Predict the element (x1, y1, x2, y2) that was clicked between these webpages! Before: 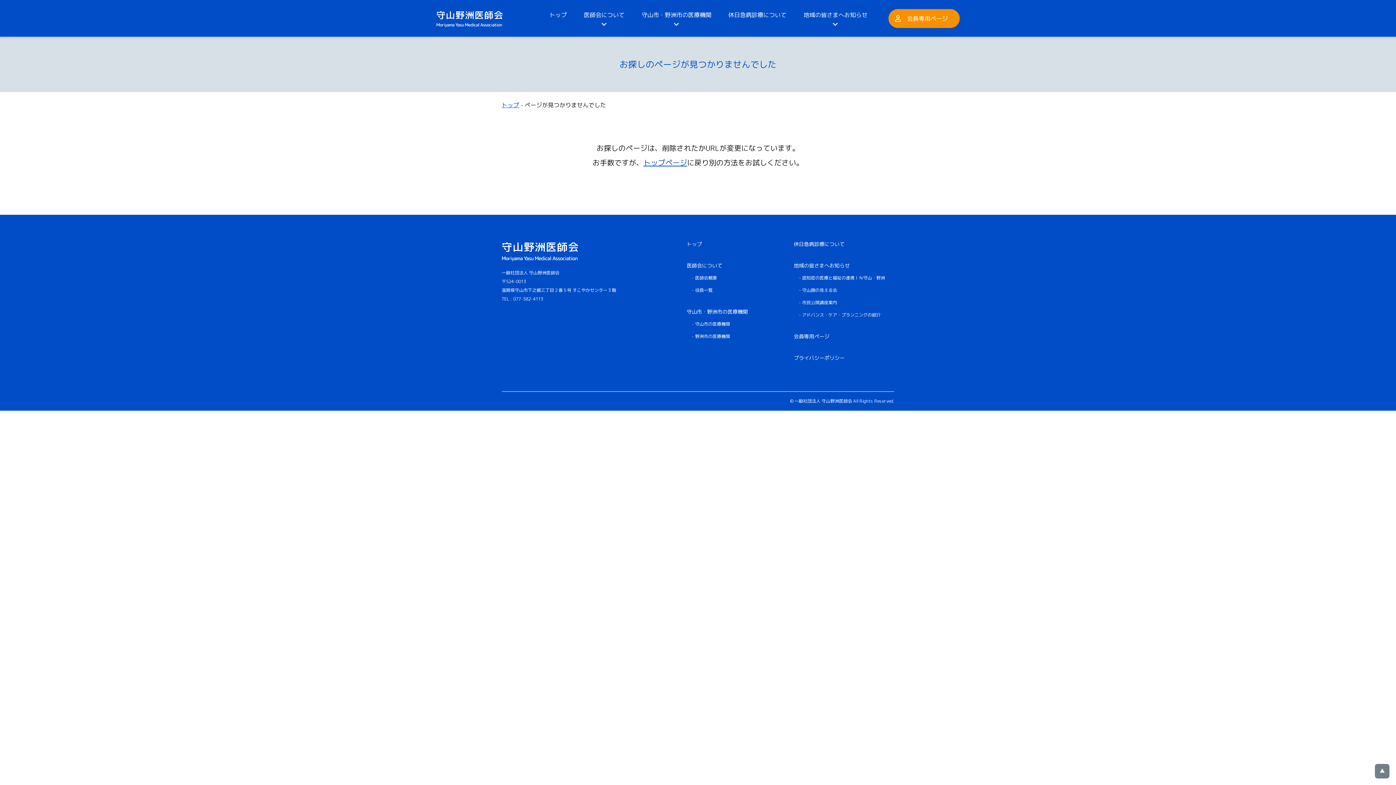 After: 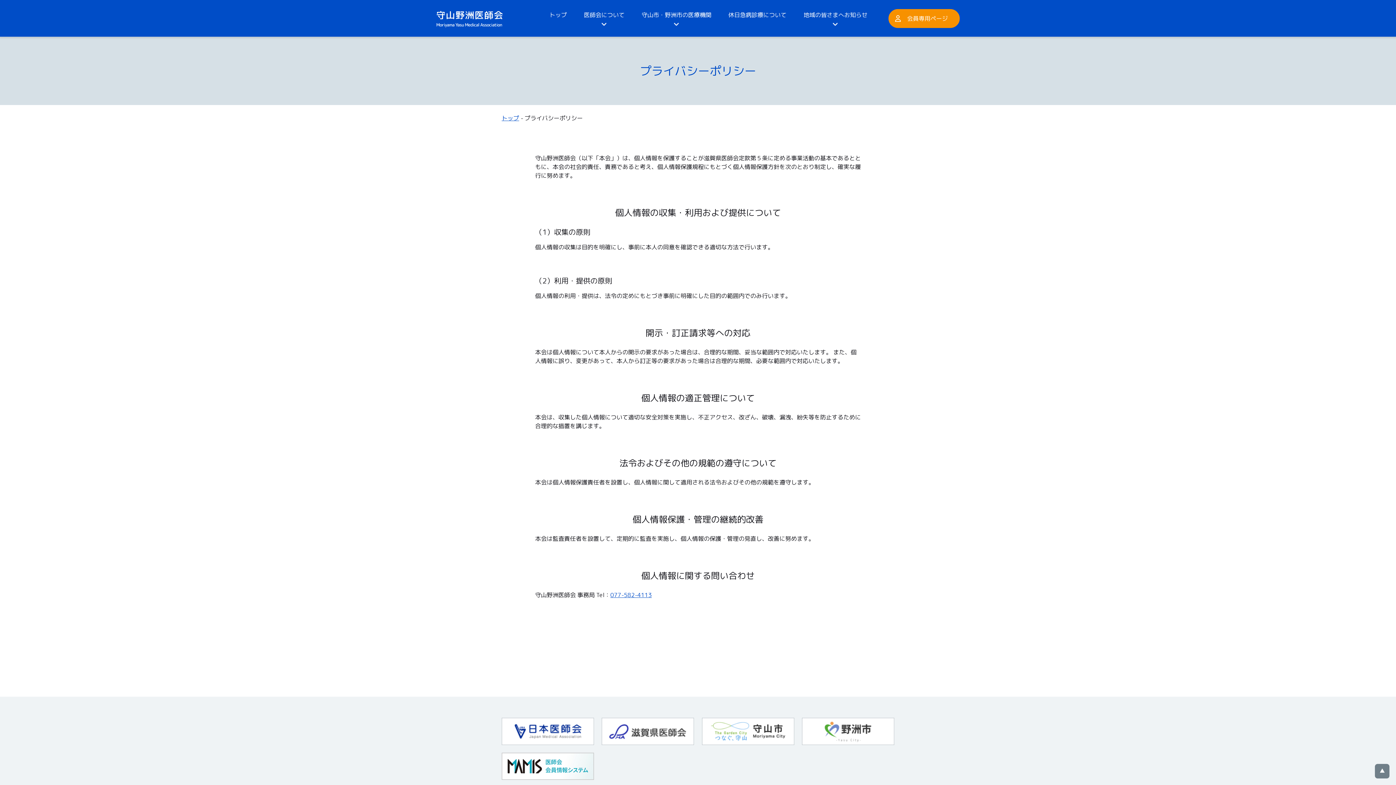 Action: label: プライバシーポリシー bbox: (794, 354, 844, 361)